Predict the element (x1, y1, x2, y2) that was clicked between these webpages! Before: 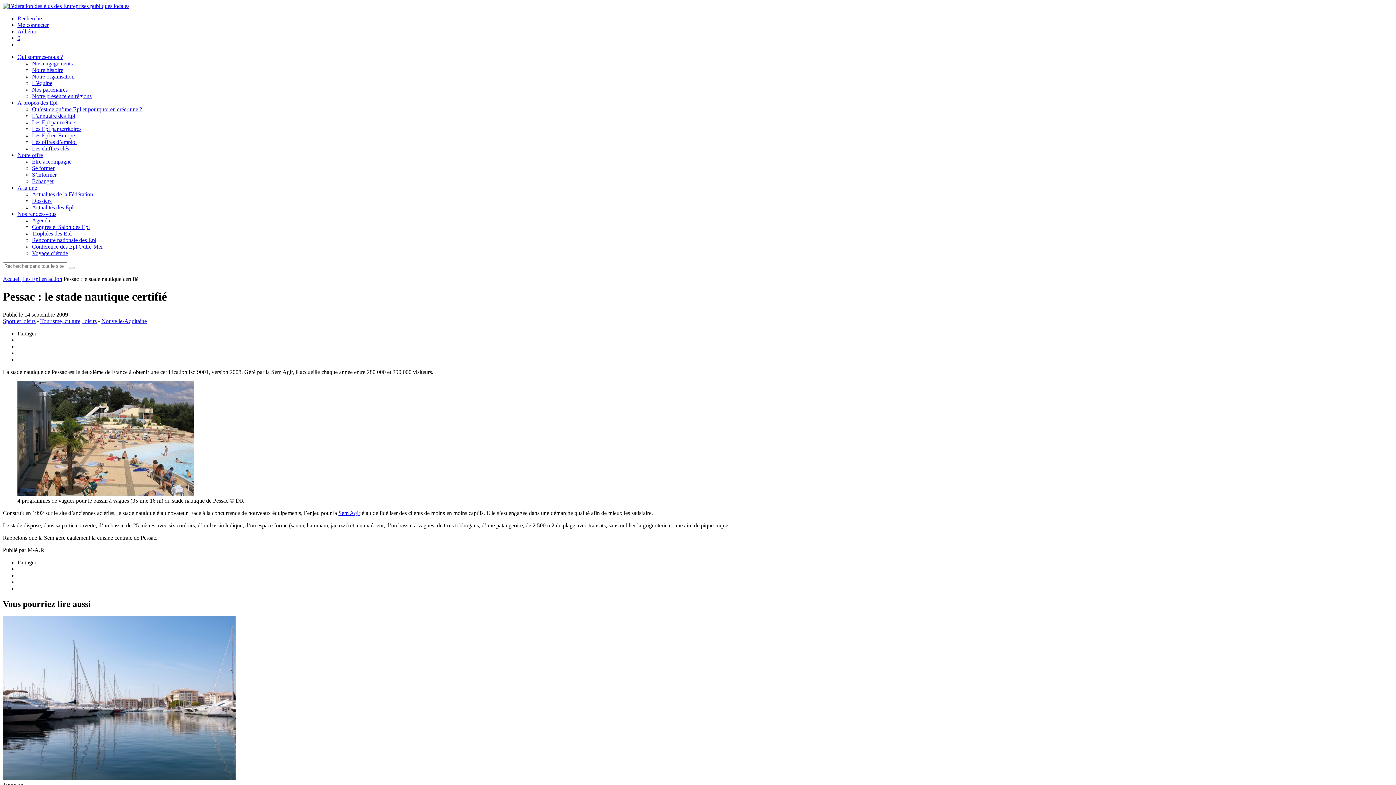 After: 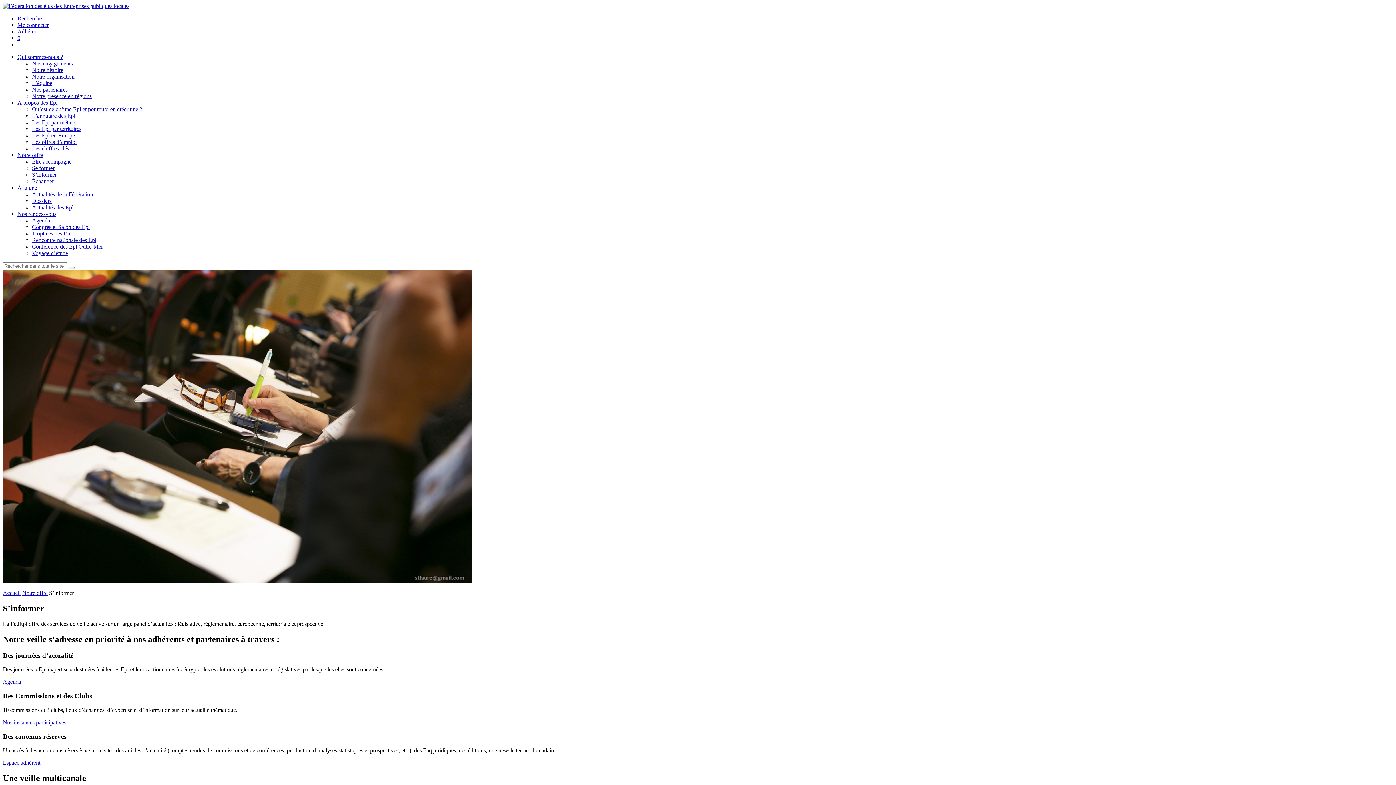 Action: bbox: (32, 171, 56, 177) label: S’informer